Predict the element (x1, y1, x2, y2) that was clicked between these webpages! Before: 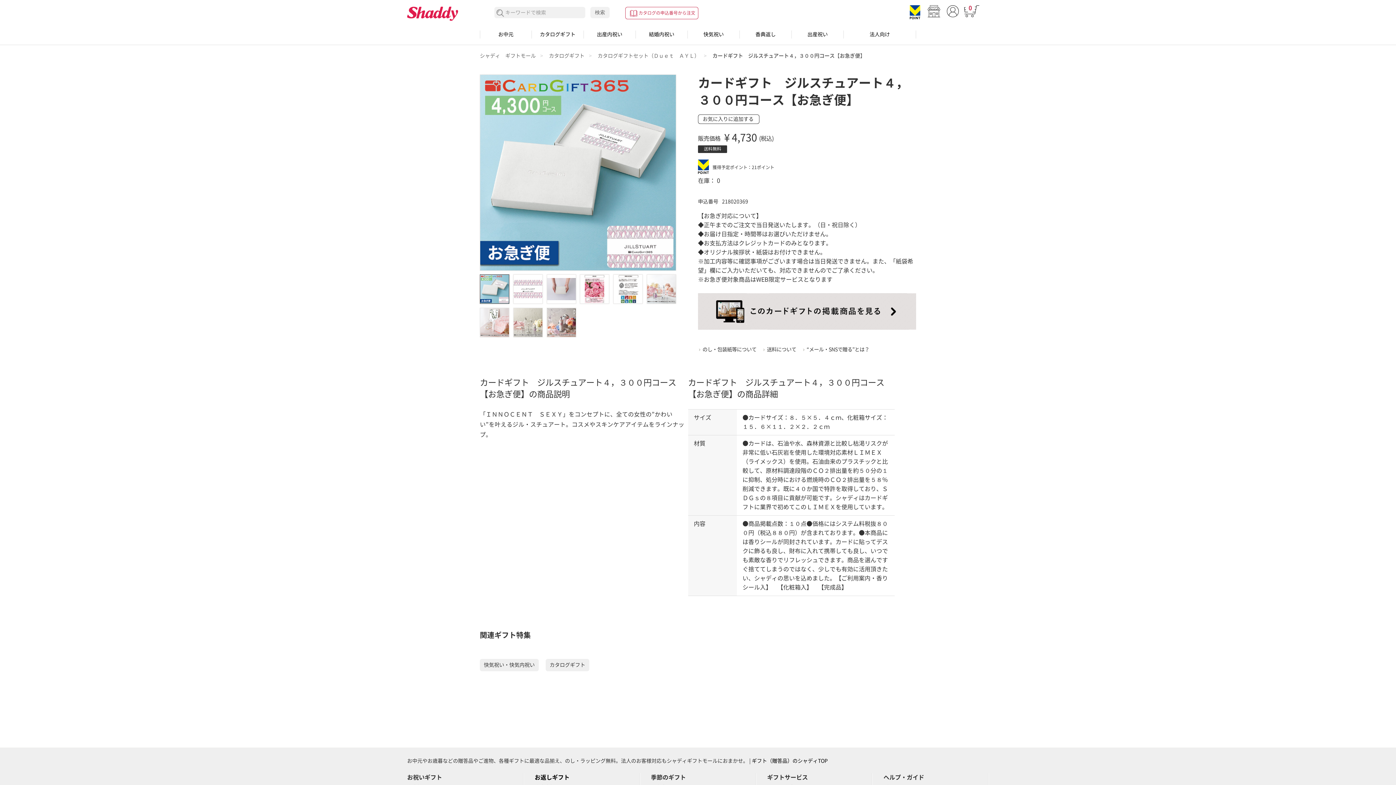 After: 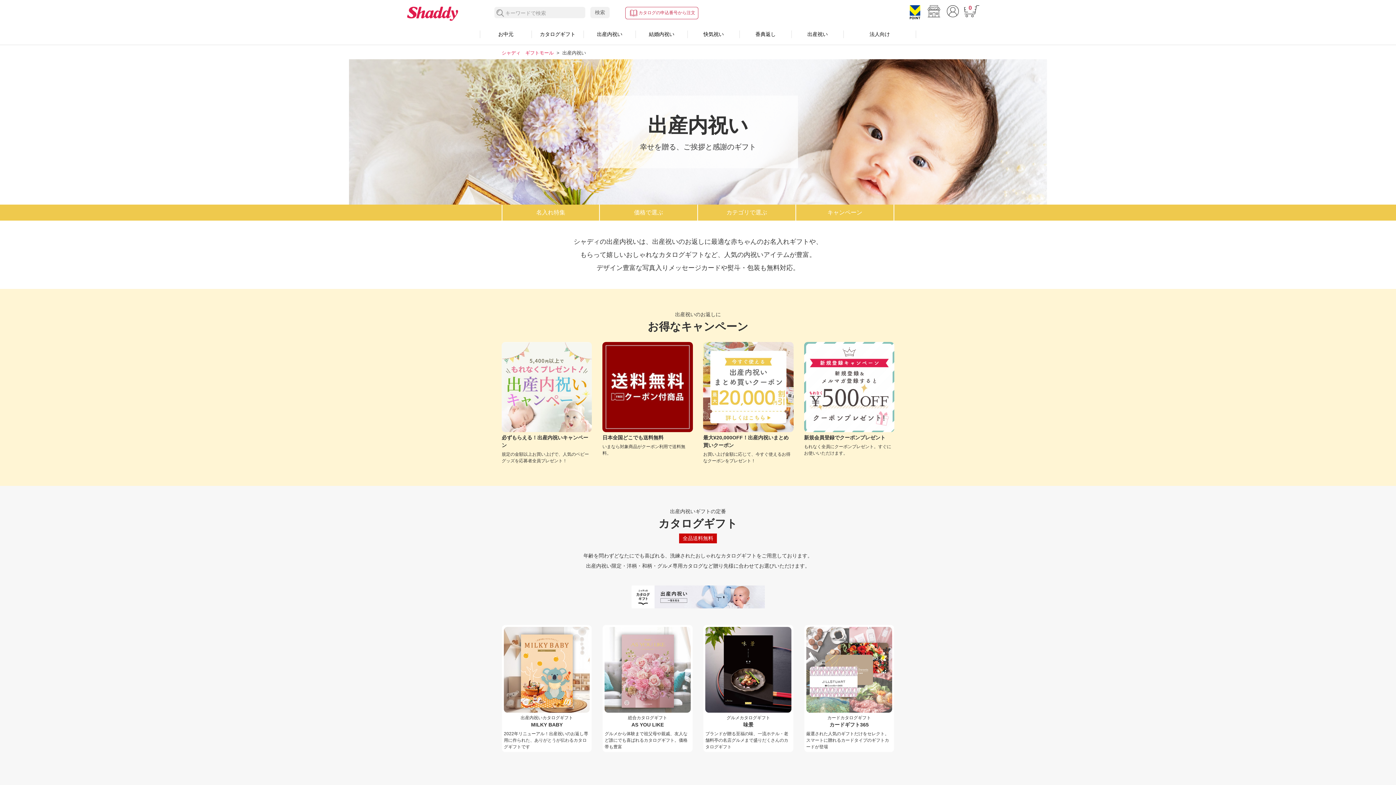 Action: bbox: (586, 27, 633, 41) label: 出産内祝い